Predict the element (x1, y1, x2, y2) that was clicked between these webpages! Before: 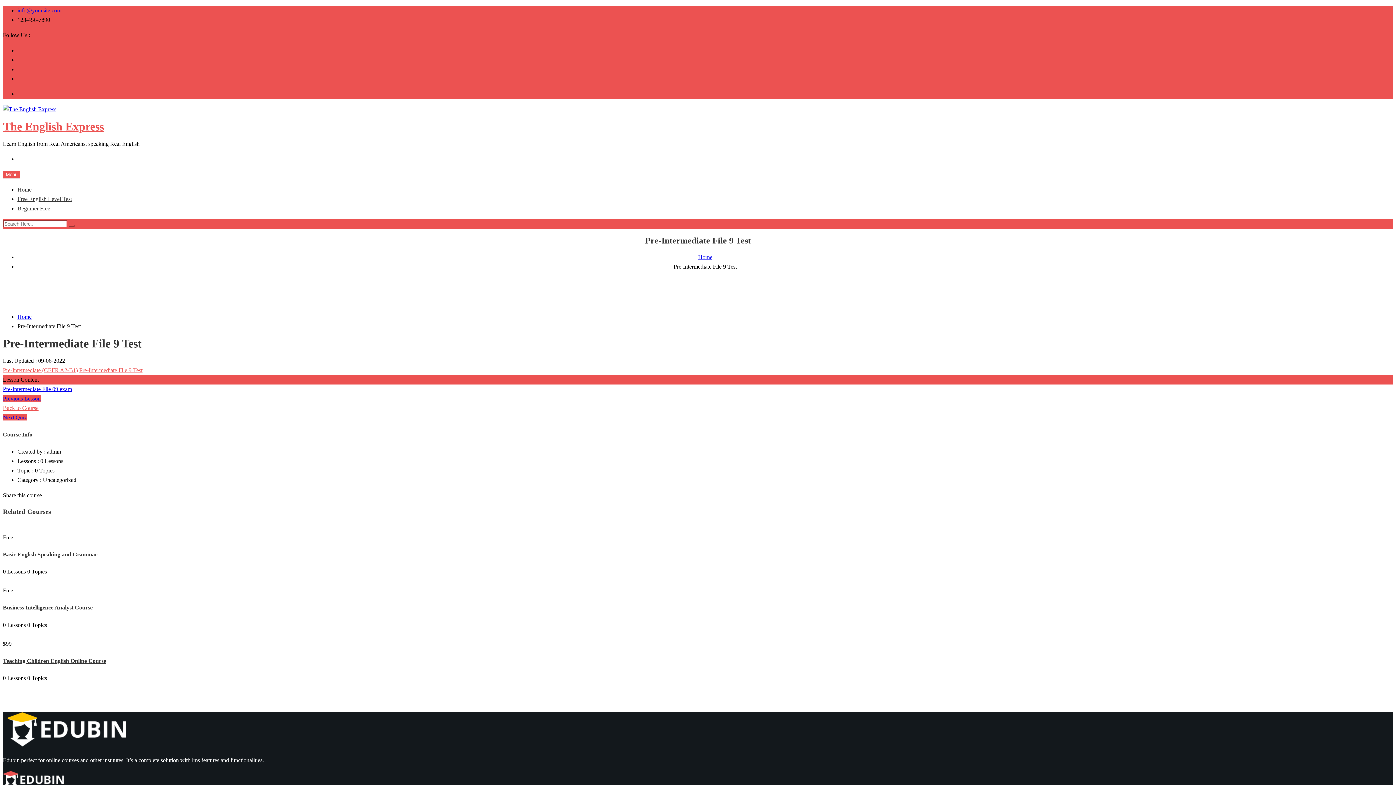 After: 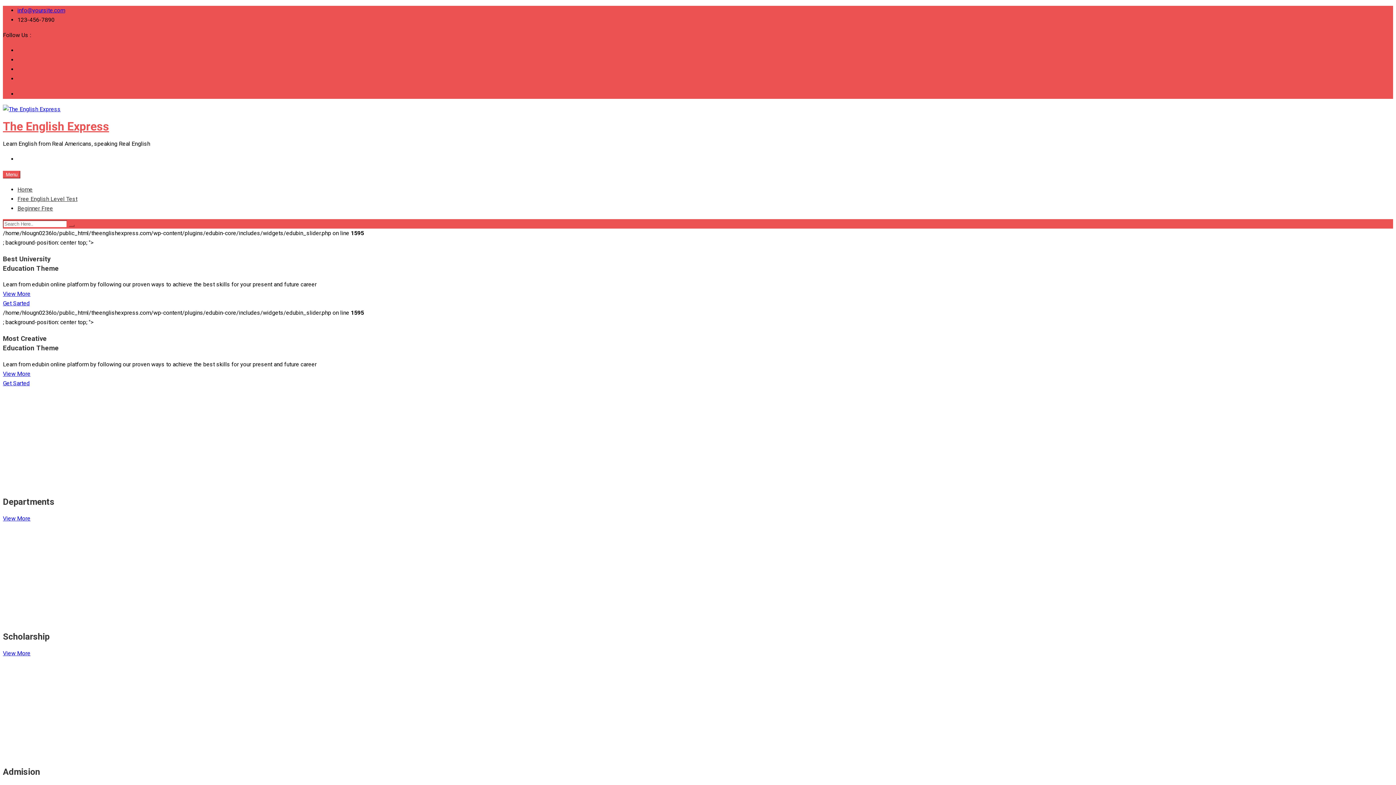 Action: label: The English Express bbox: (2, 120, 104, 133)